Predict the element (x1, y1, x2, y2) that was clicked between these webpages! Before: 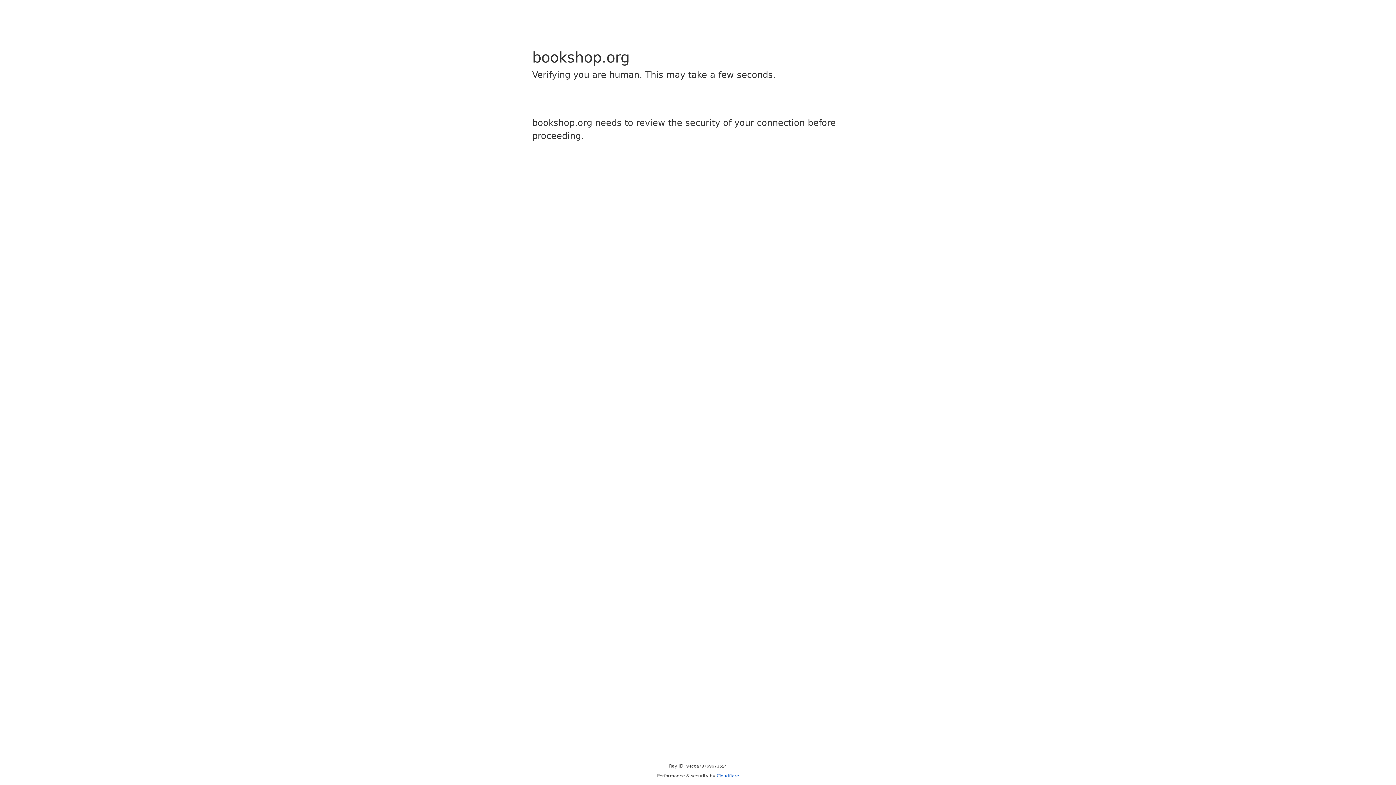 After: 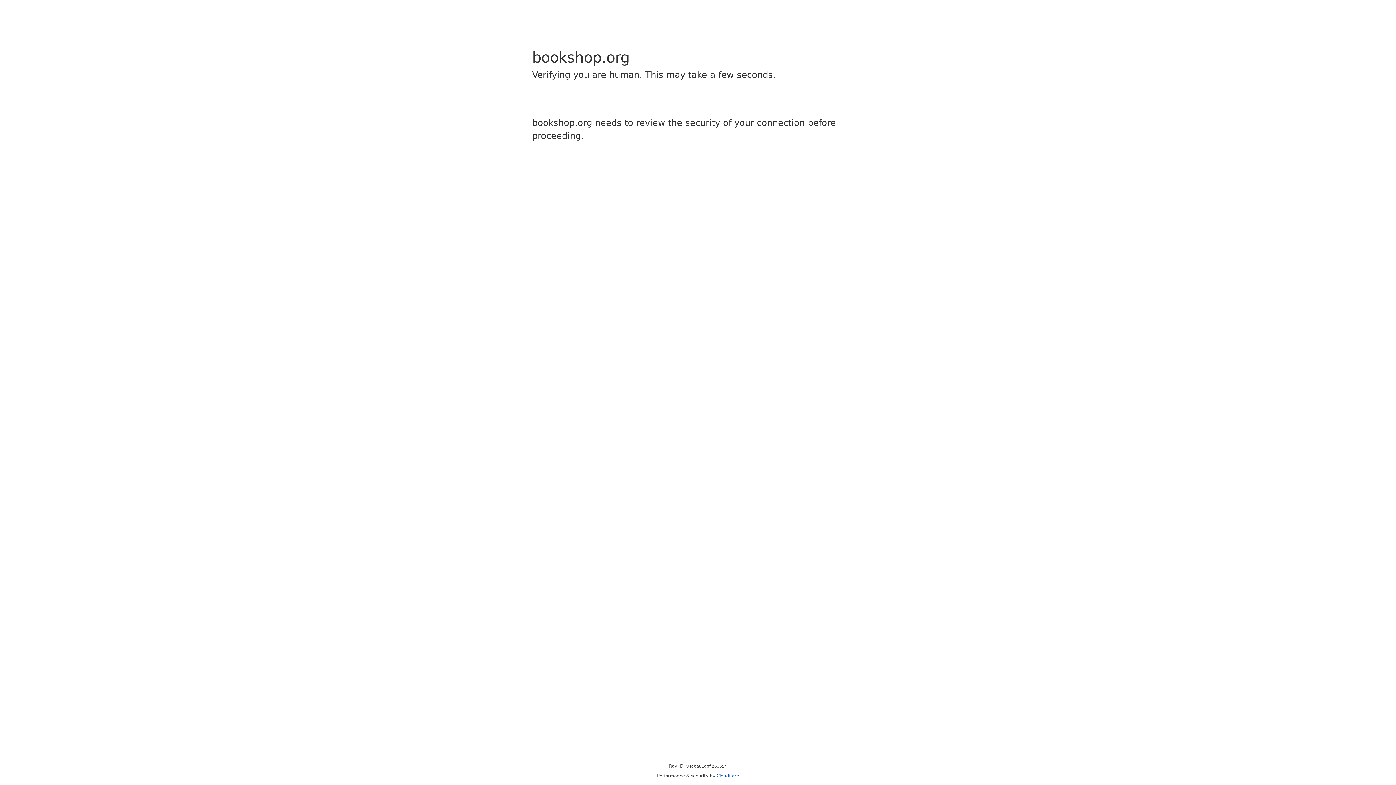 Action: label: Cloudflare bbox: (716, 773, 739, 778)